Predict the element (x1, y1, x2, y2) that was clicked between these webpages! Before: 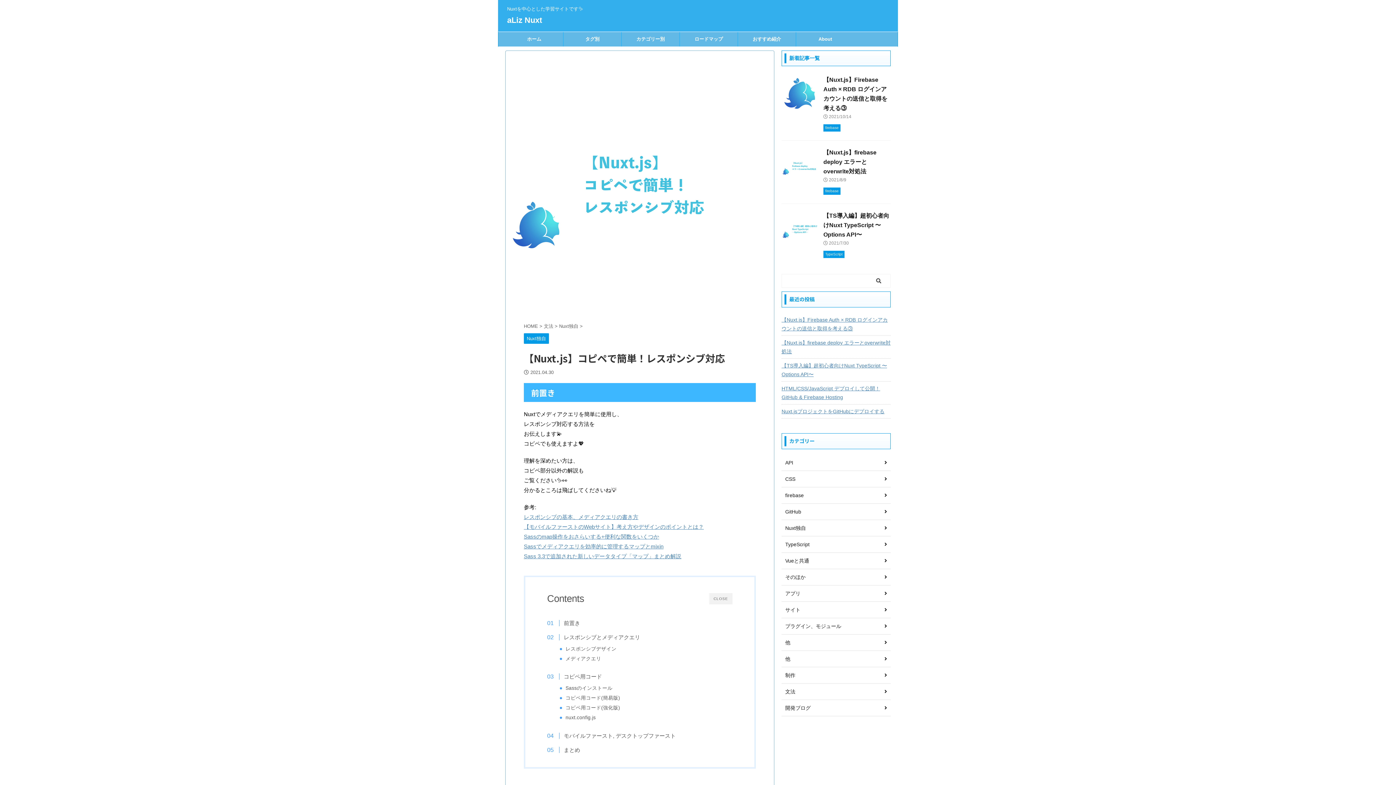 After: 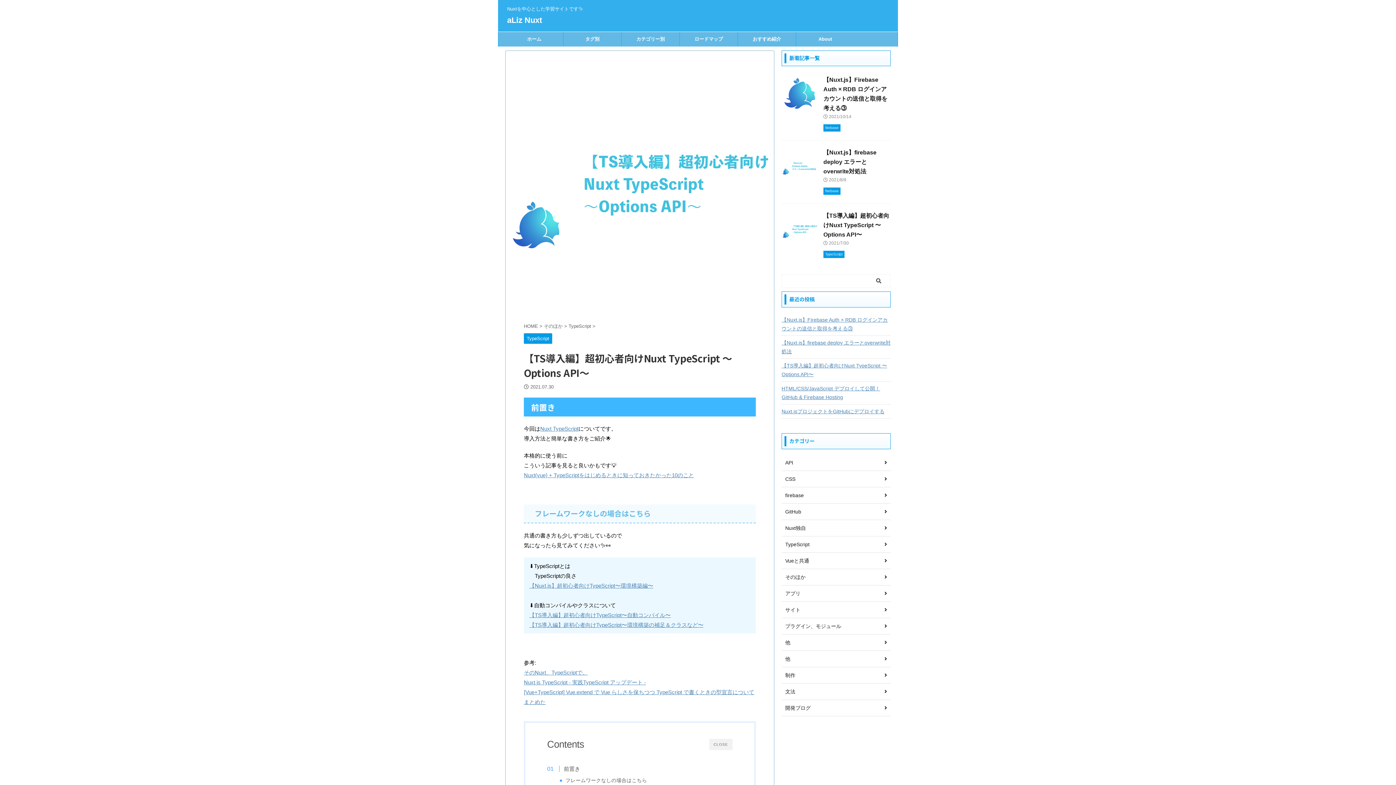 Action: label: 【TS導入編】超初心者向けNuxt TypeScript 〜Options API〜 bbox: (823, 212, 889, 237)